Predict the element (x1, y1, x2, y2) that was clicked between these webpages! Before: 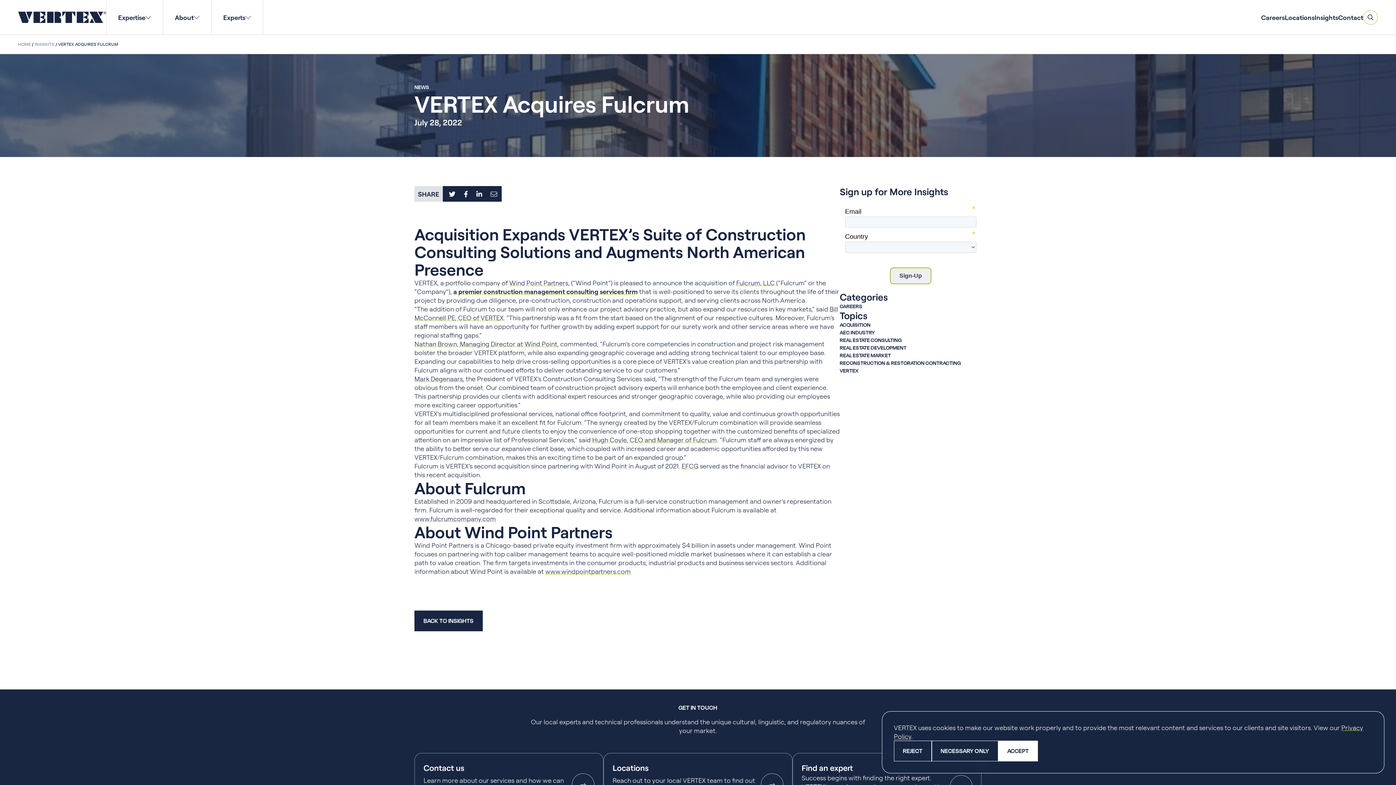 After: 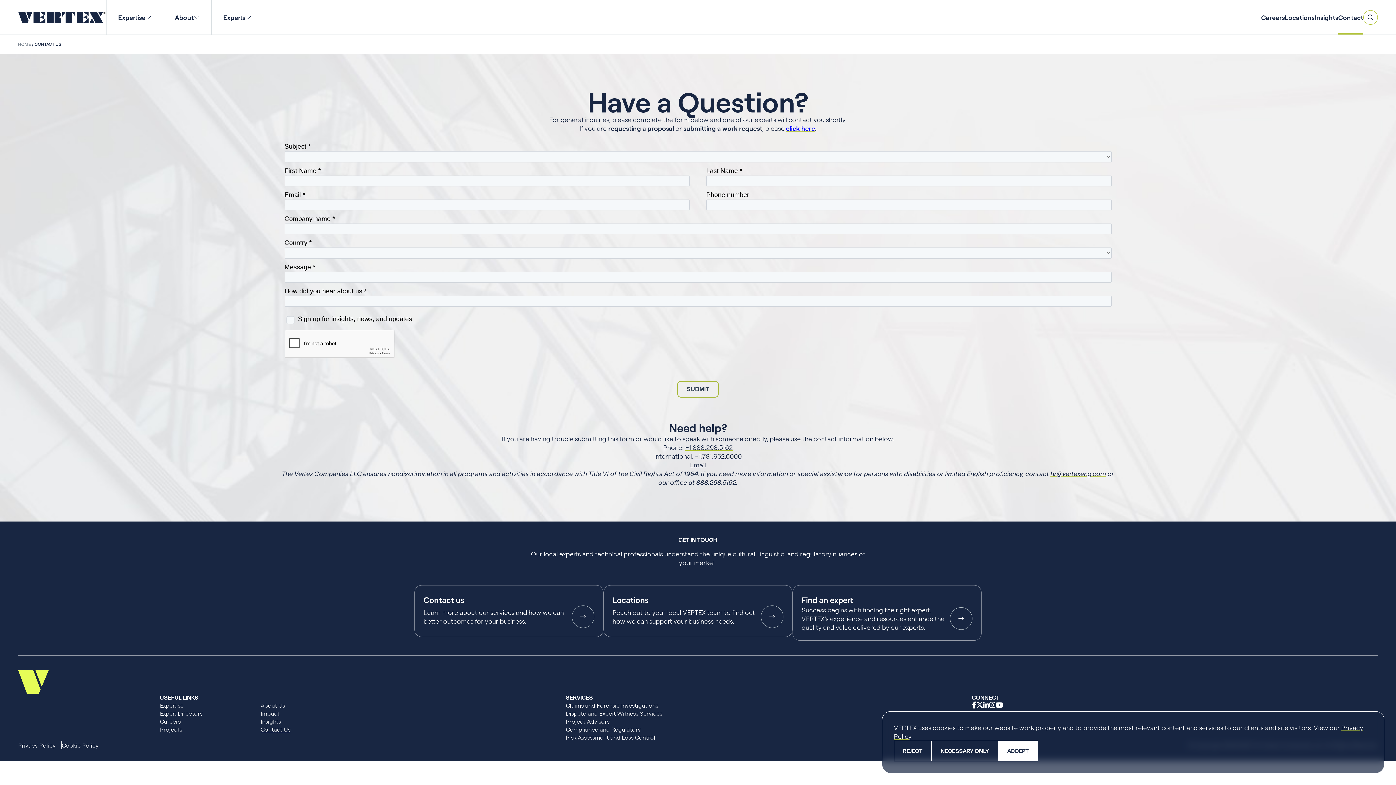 Action: bbox: (572, 773, 594, 796) label: LEARN MORE